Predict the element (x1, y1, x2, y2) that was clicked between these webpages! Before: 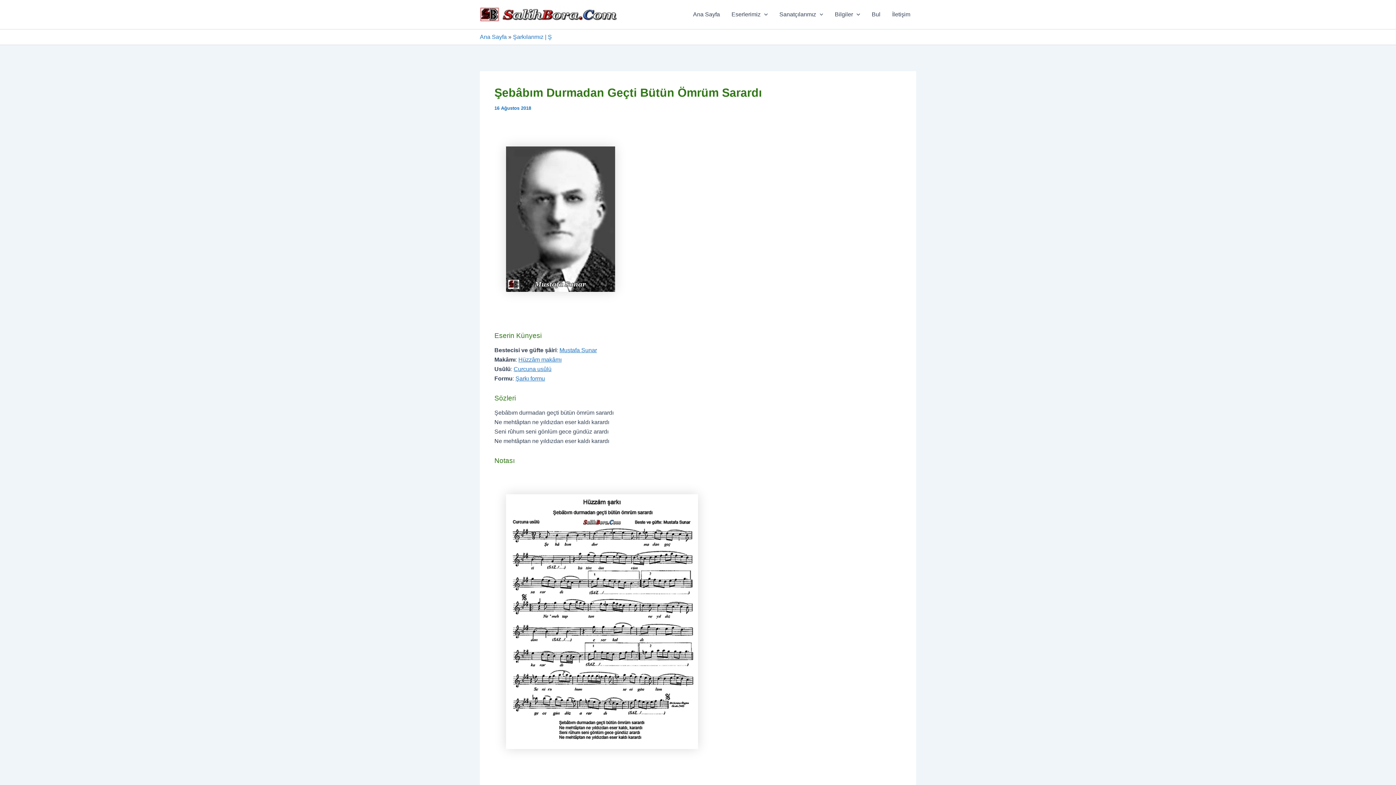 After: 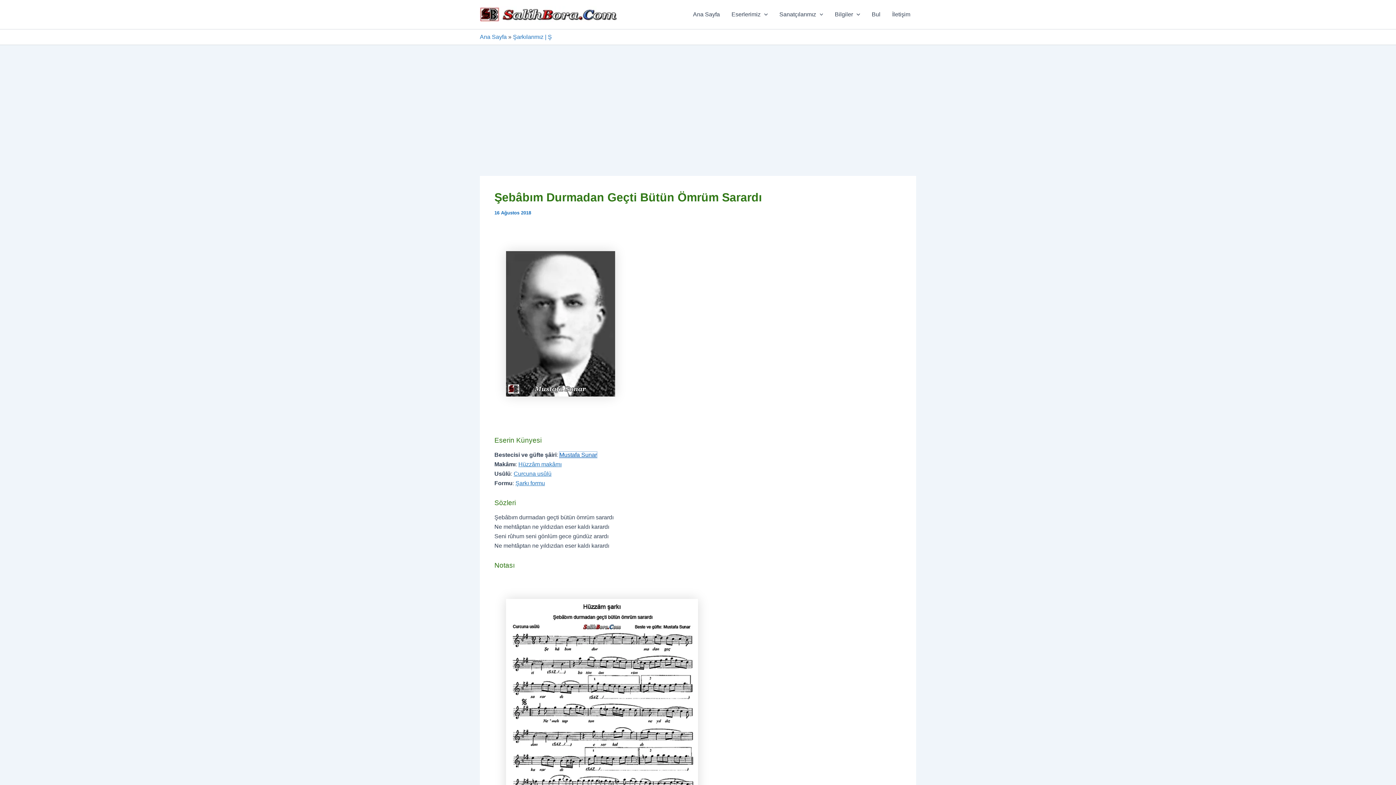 Action: bbox: (559, 347, 597, 353) label: Mustafa Sunar